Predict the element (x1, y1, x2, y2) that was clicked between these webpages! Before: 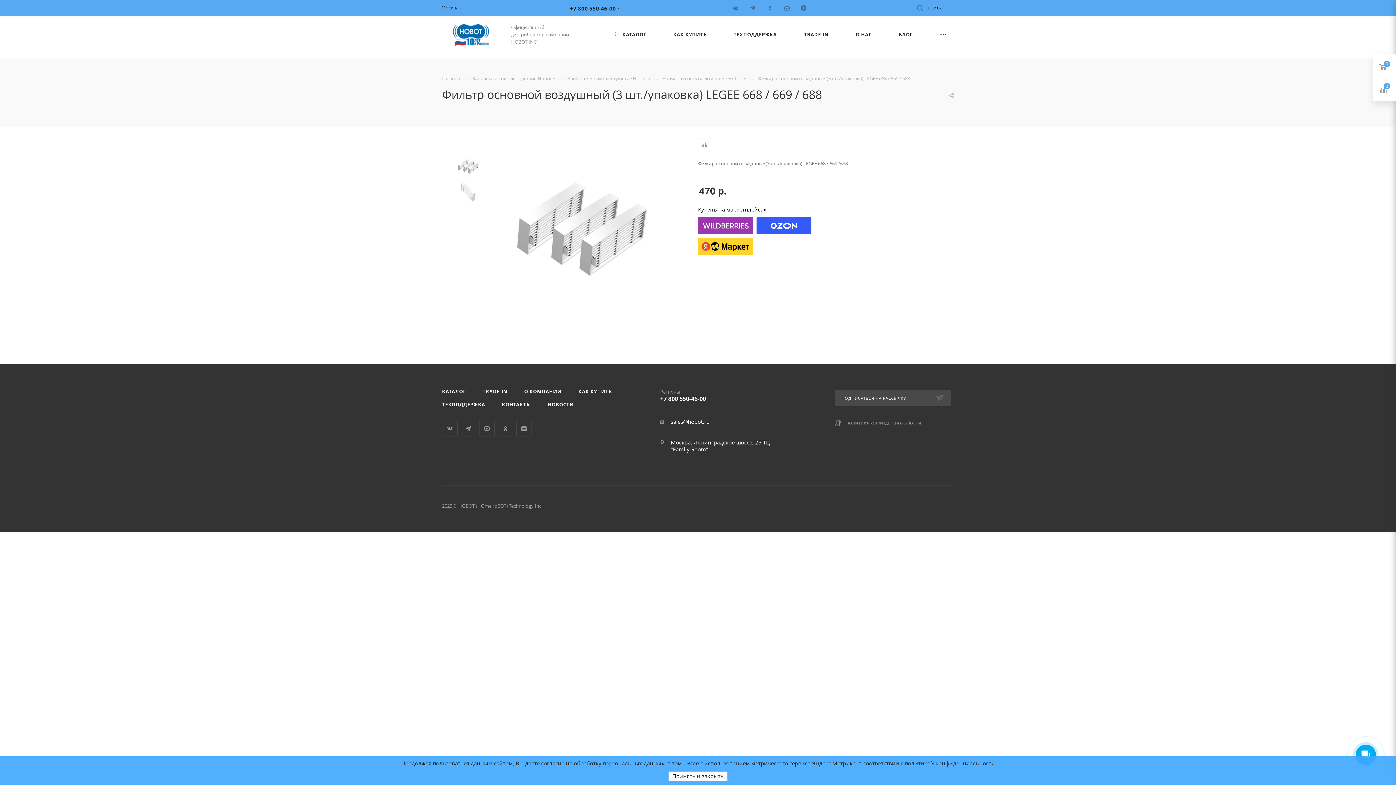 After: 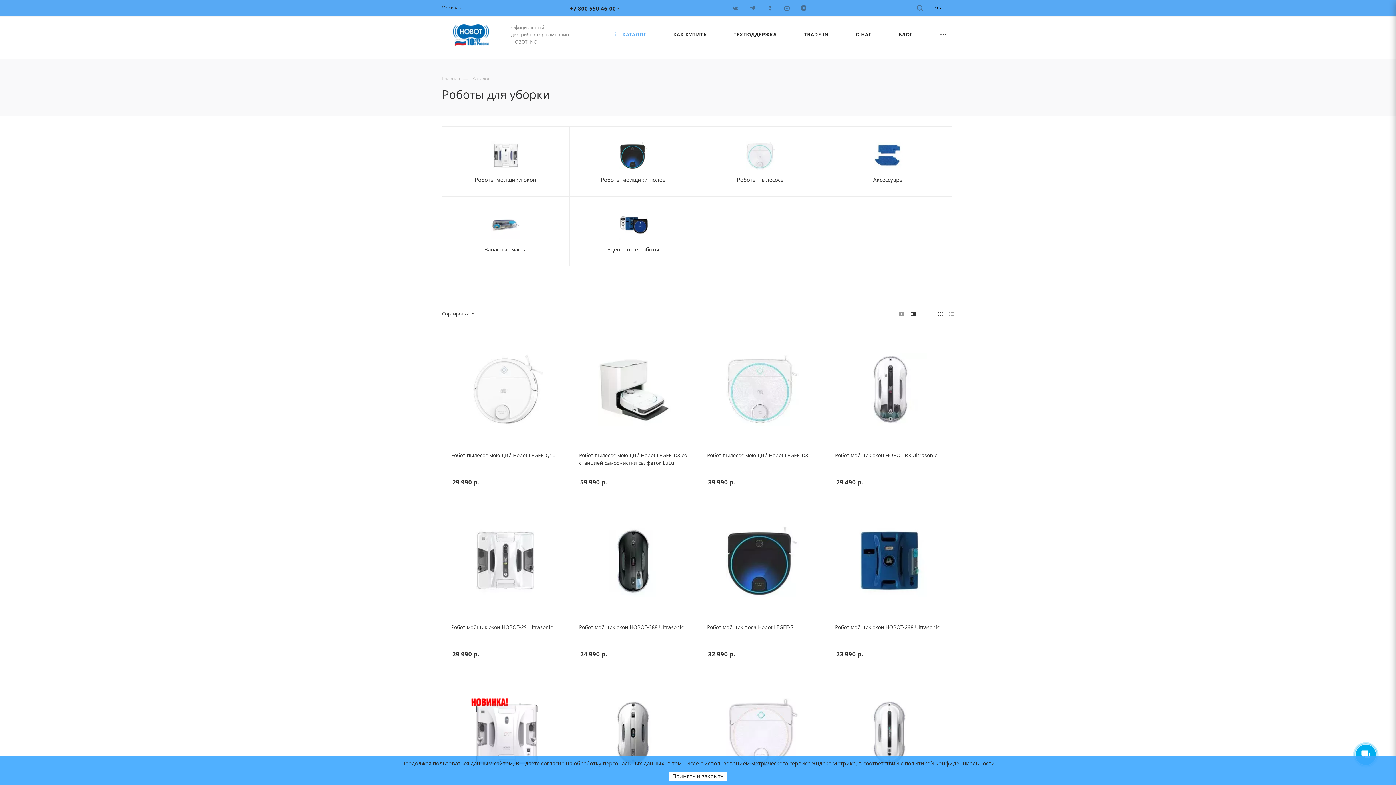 Action: bbox: (609, 16, 650, 52) label:  КАТАЛОГ